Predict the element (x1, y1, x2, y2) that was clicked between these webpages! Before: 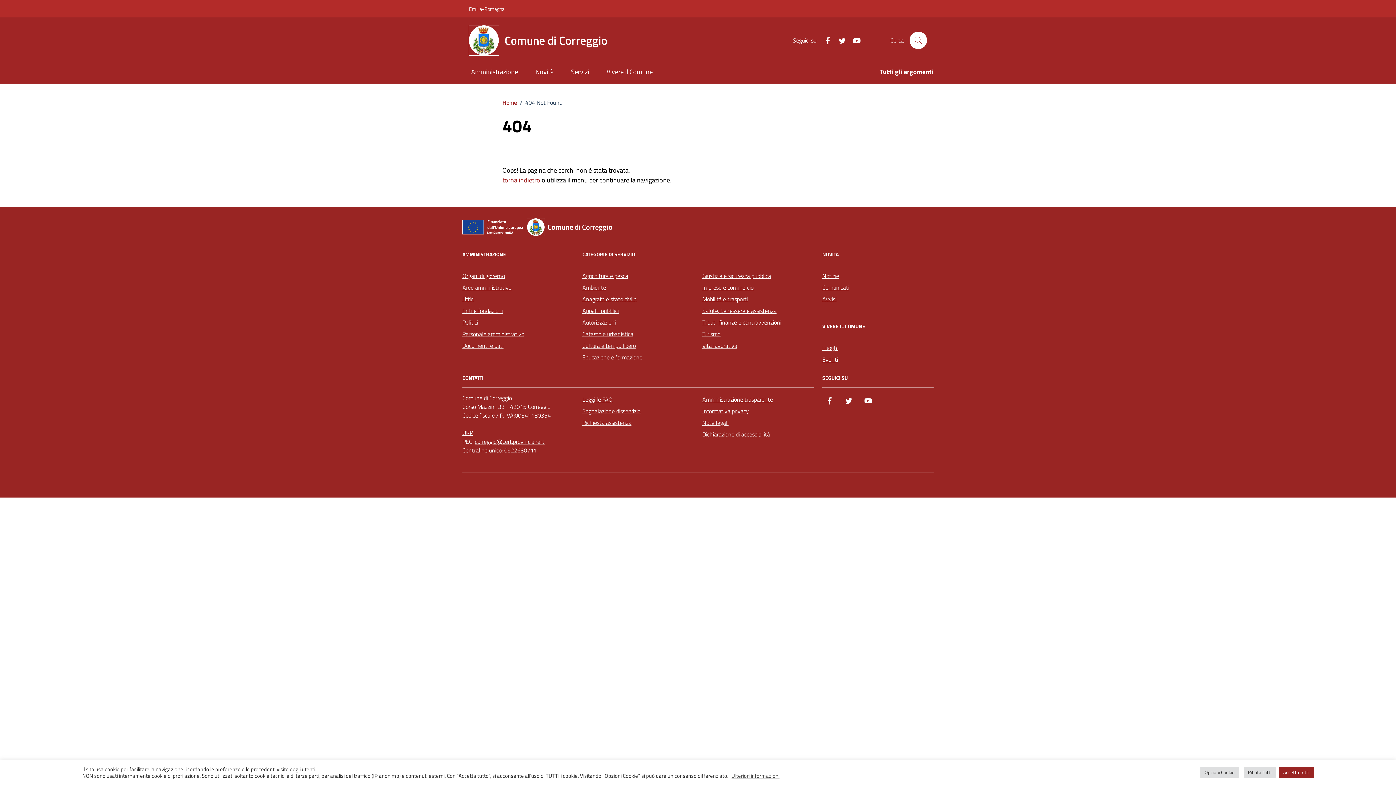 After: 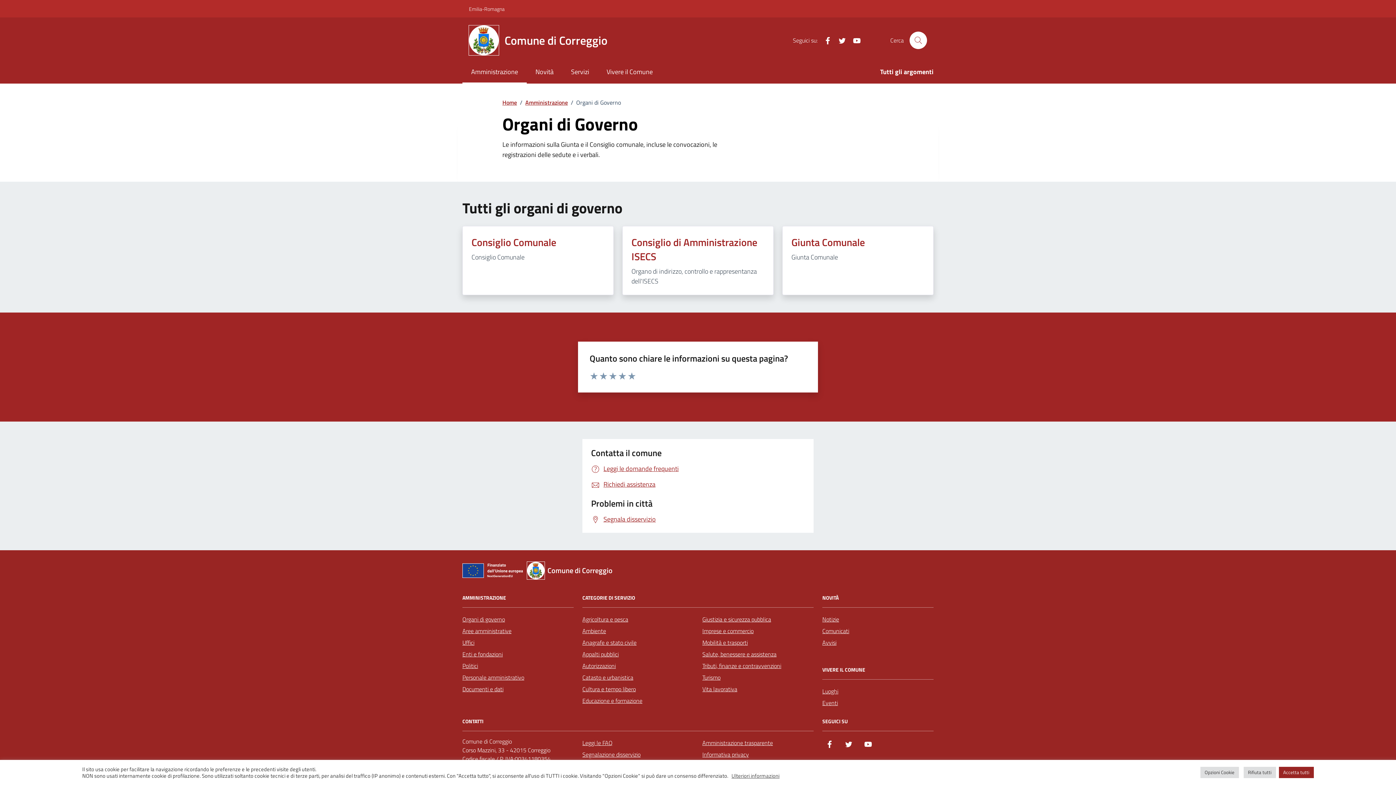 Action: label: Organi di governo bbox: (462, 270, 505, 281)